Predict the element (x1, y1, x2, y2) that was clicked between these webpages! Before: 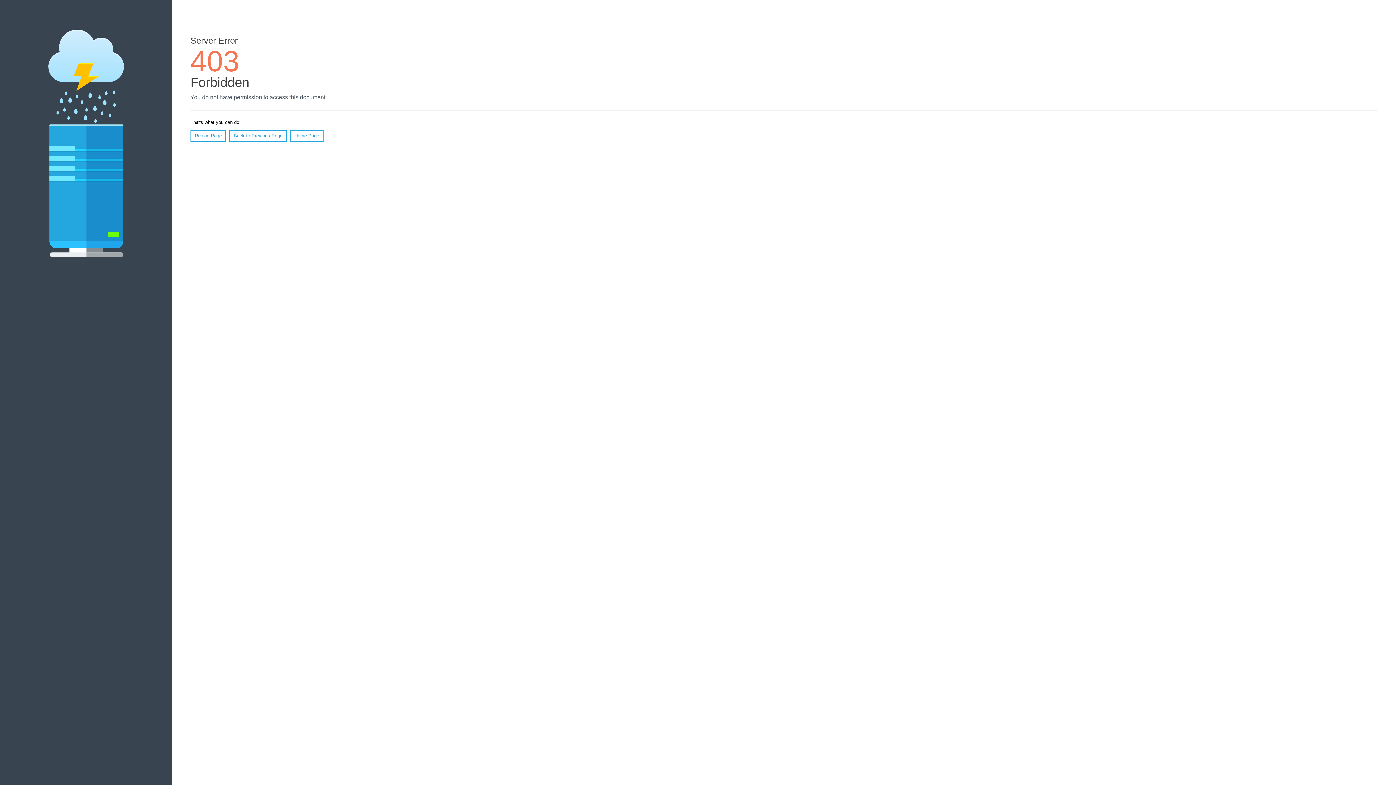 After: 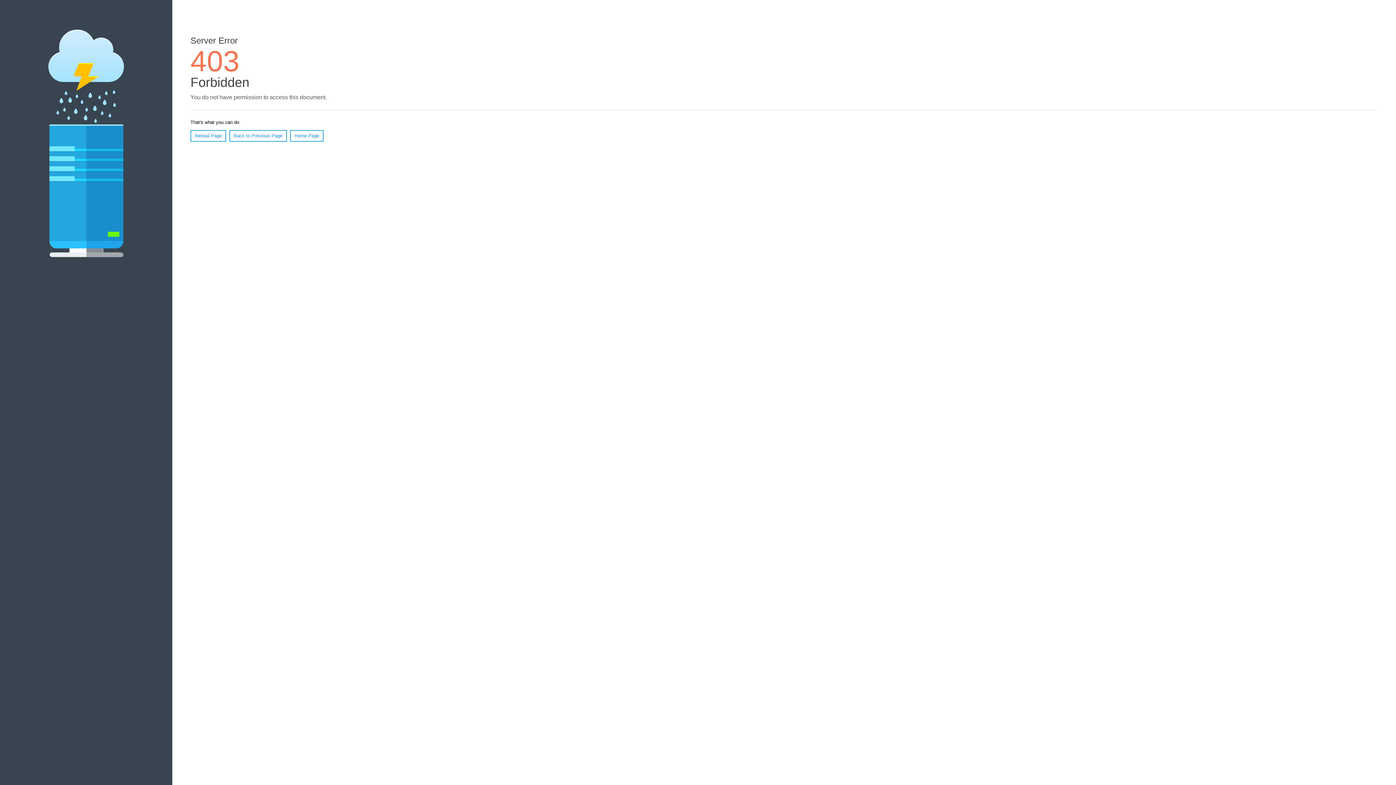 Action: bbox: (290, 130, 323, 141) label: Home Page